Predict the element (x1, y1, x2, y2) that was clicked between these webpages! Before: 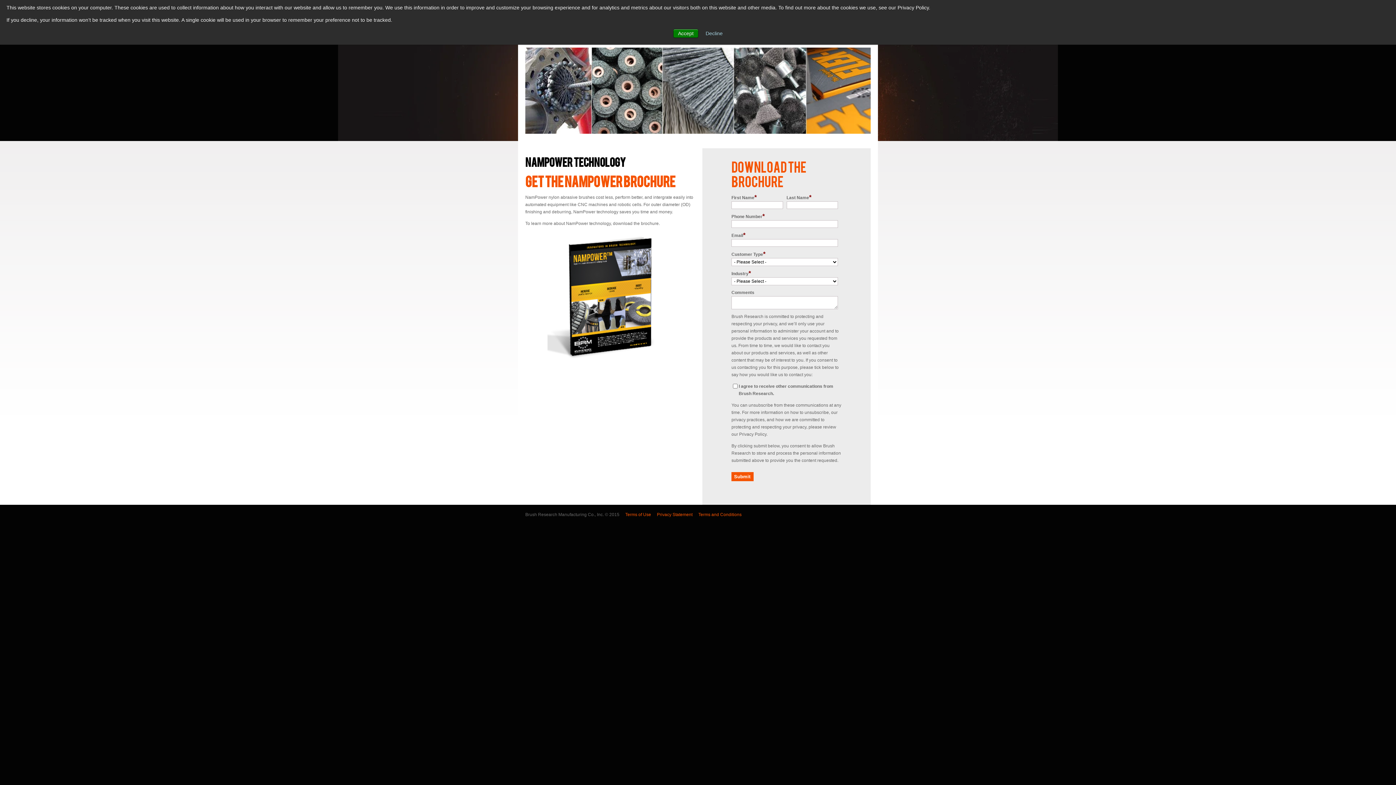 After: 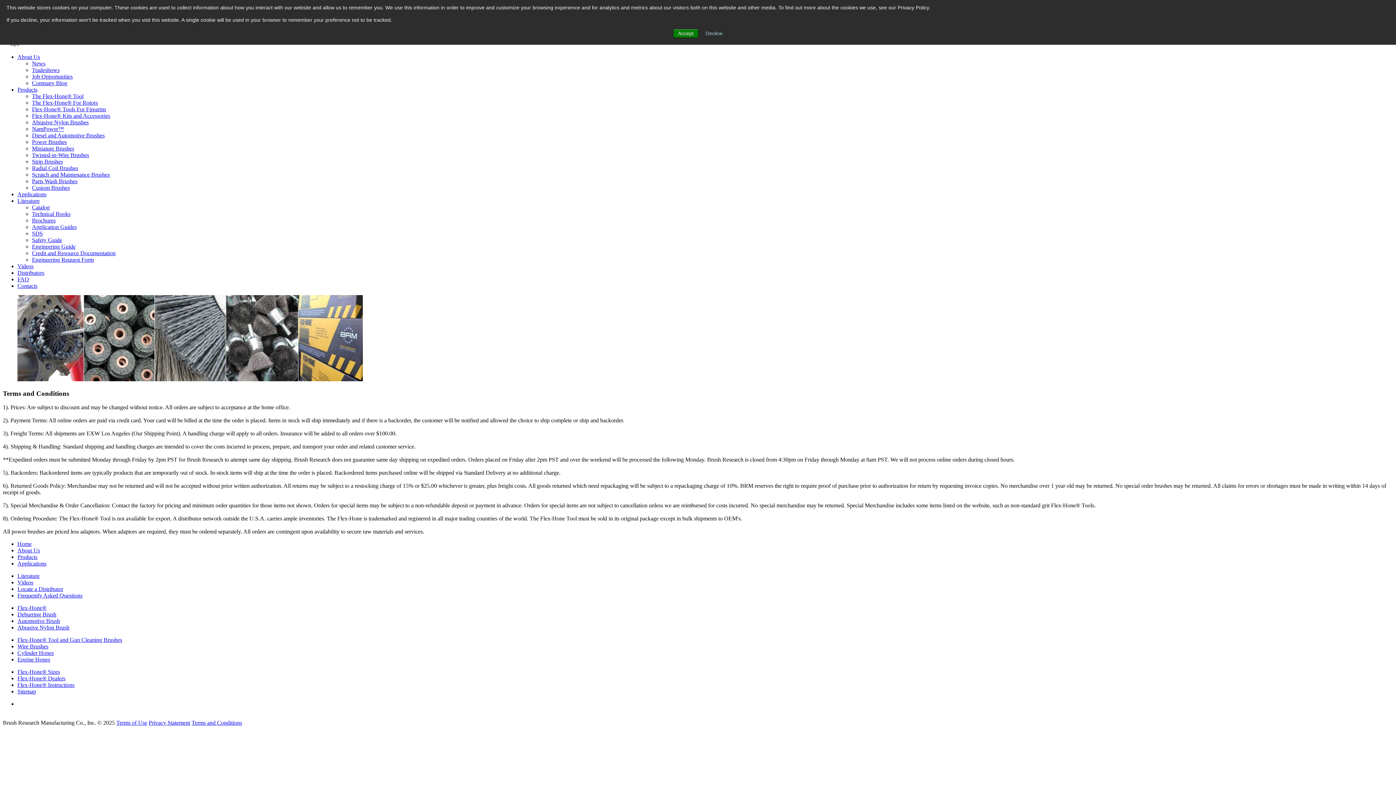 Action: label: Terms and Conditions bbox: (693, 512, 741, 517)